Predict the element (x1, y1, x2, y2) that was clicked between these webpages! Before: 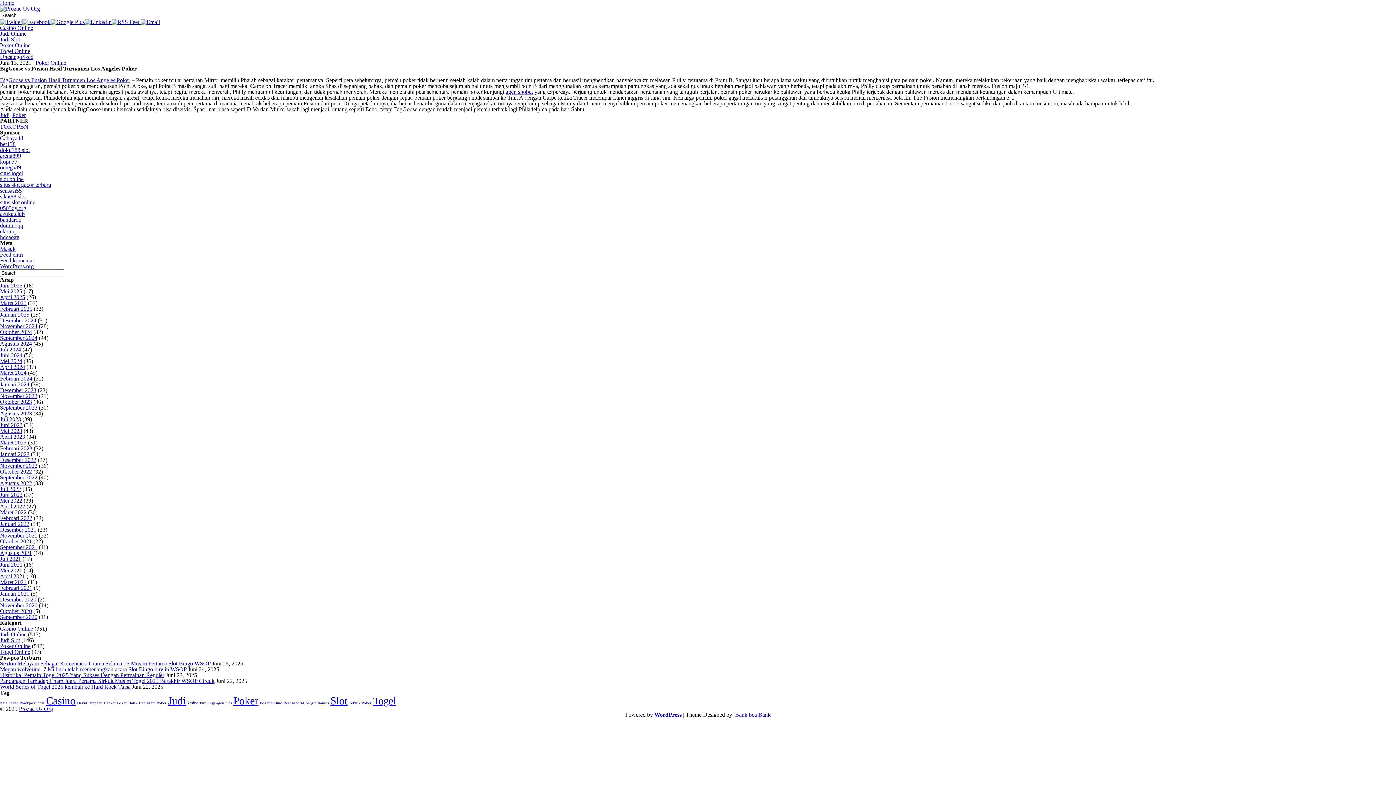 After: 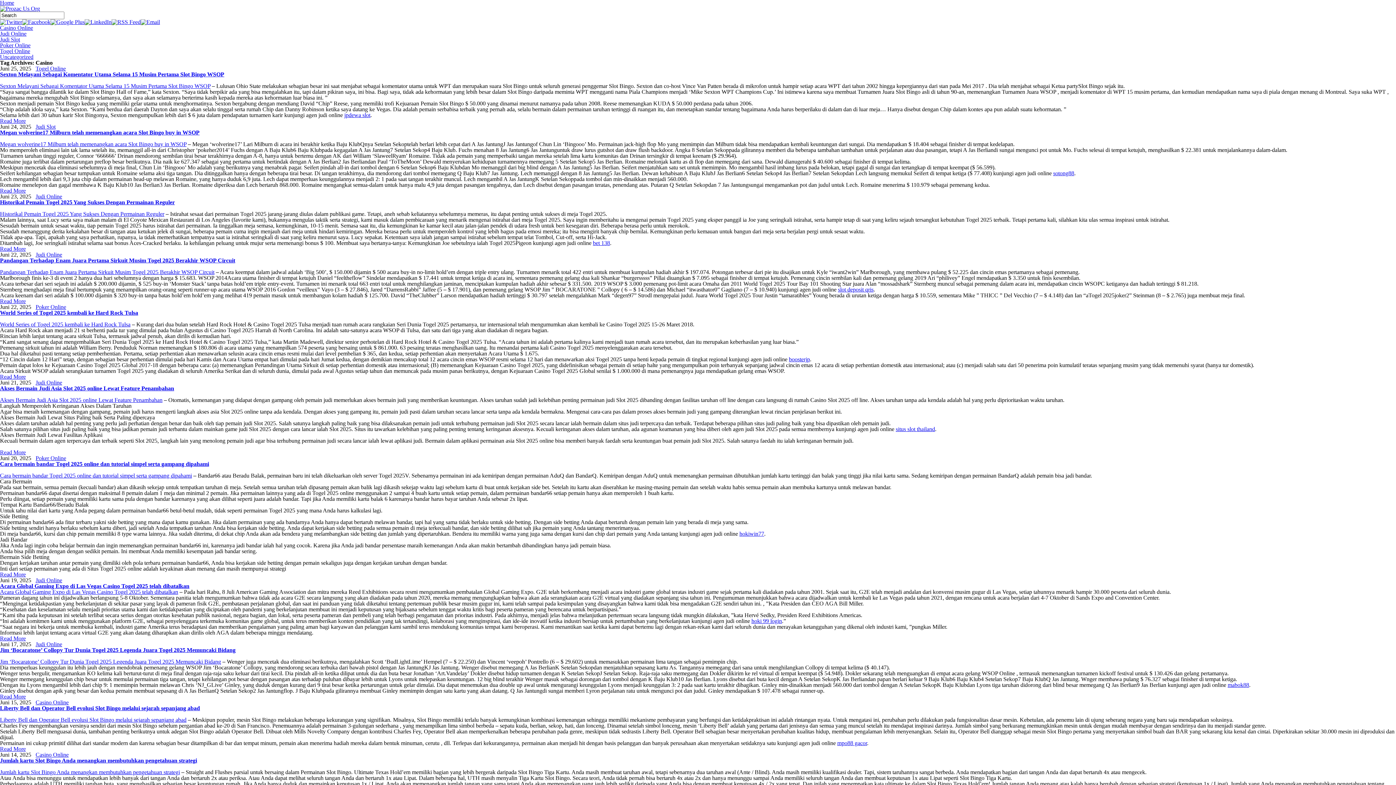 Action: label: Casino (1,483 item) bbox: (46, 695, 75, 706)